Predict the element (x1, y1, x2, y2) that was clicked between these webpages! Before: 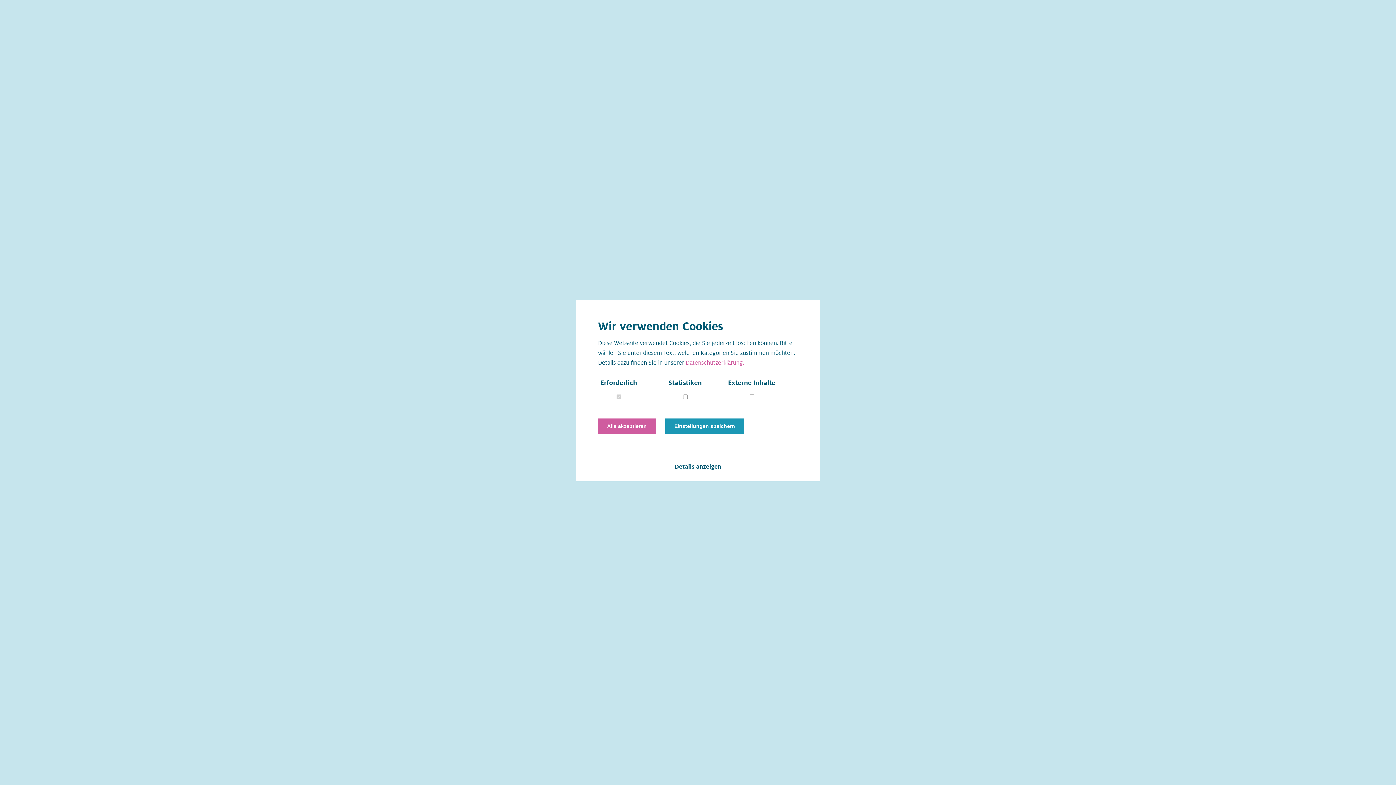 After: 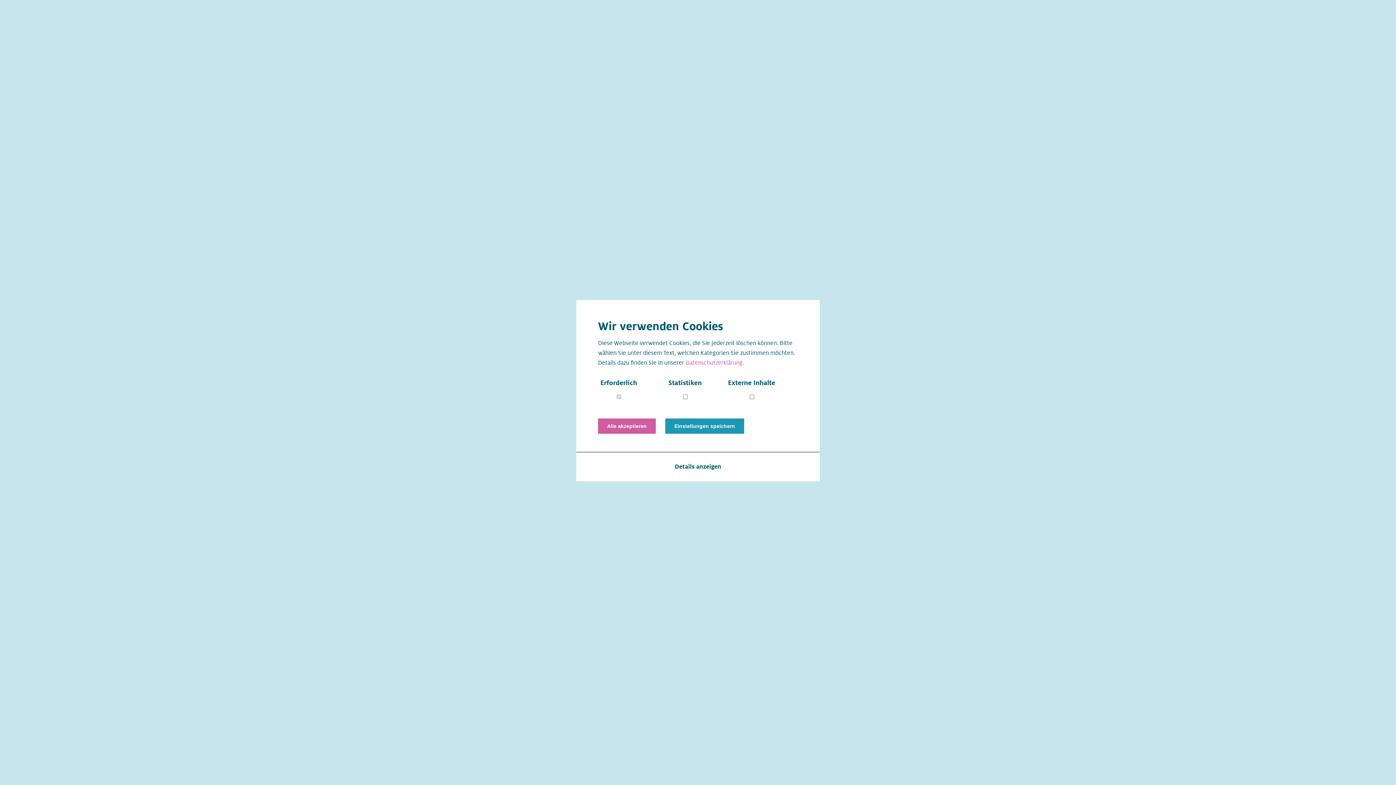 Action: label: PRESSEMITTEILUNG // 18.07.2024 bbox: (713, 61, 923, 68)